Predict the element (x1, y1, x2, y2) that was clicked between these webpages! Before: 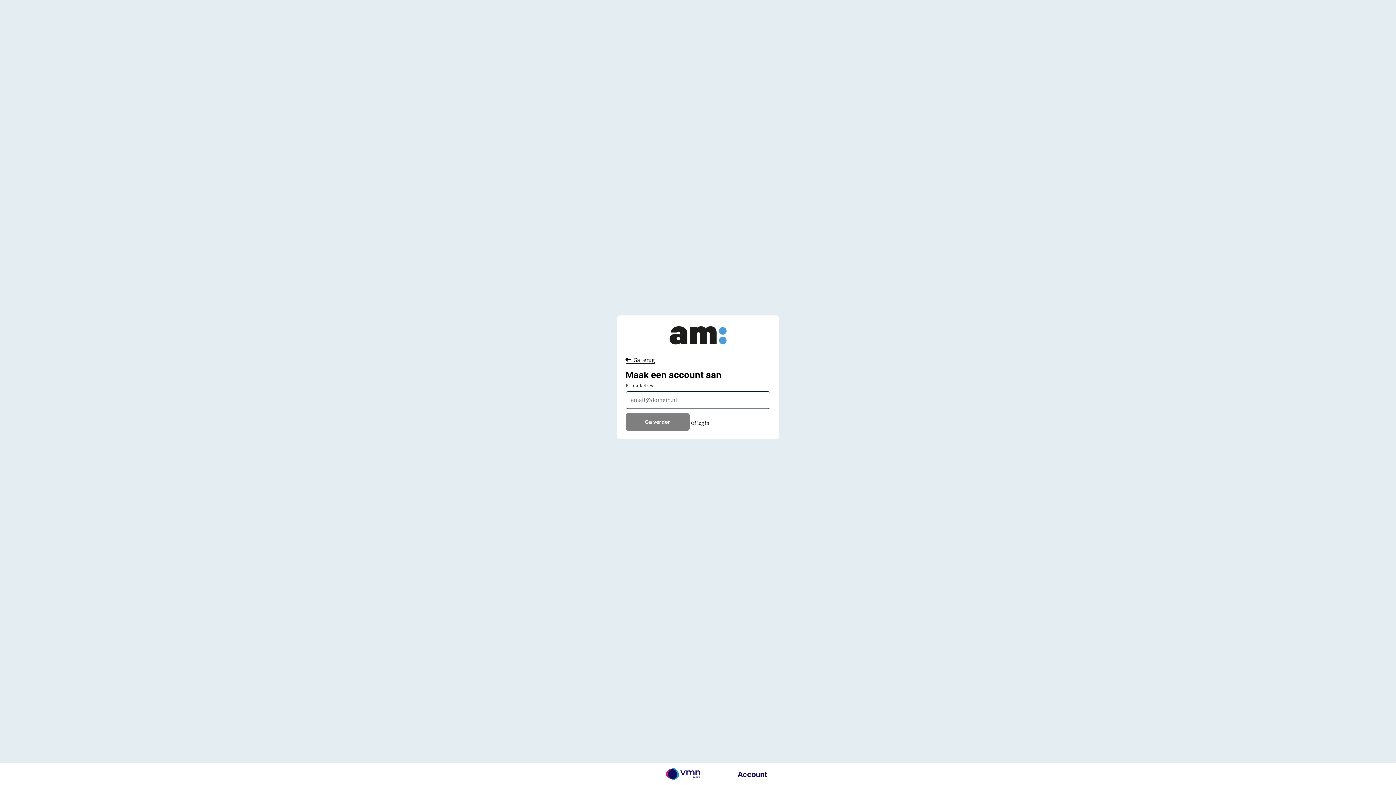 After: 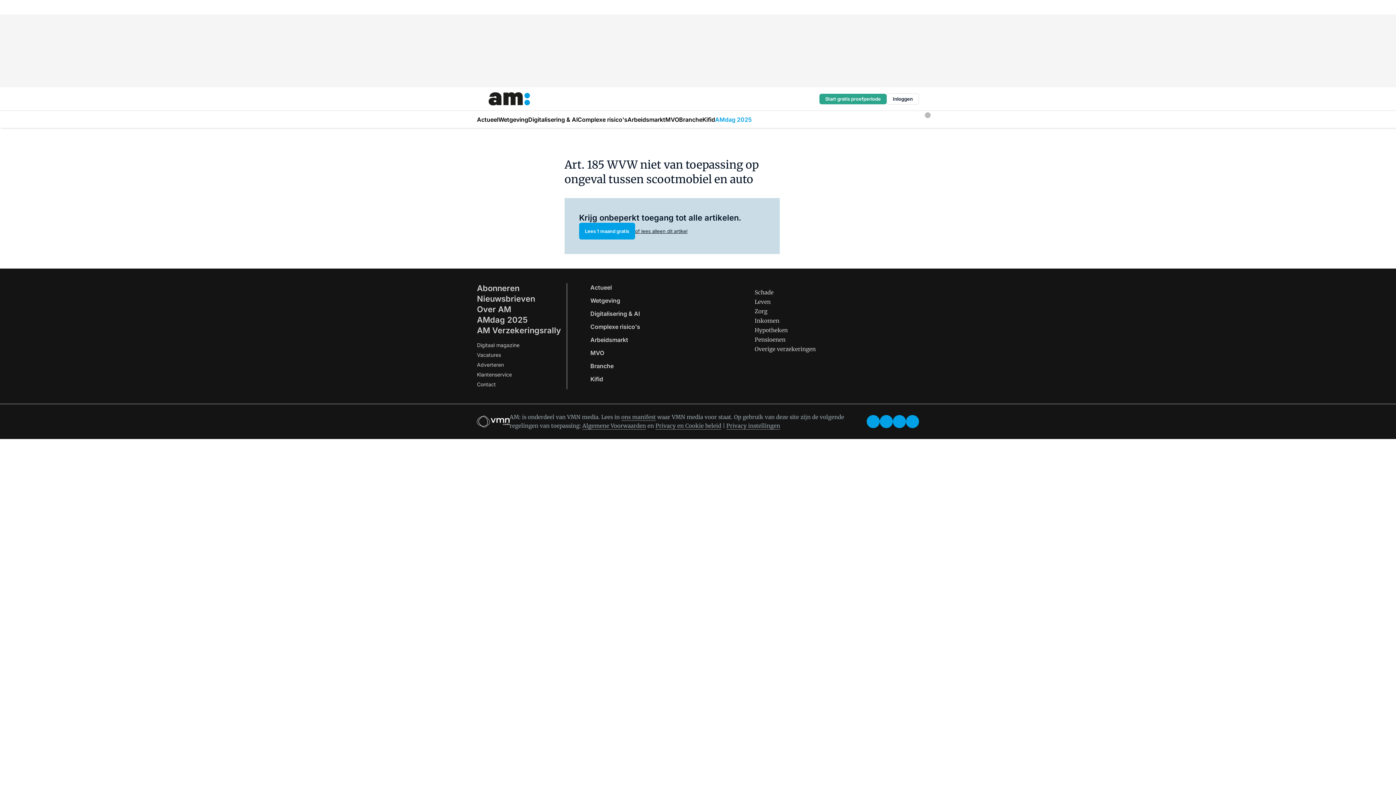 Action: label:  Ga terug bbox: (625, 356, 655, 363)